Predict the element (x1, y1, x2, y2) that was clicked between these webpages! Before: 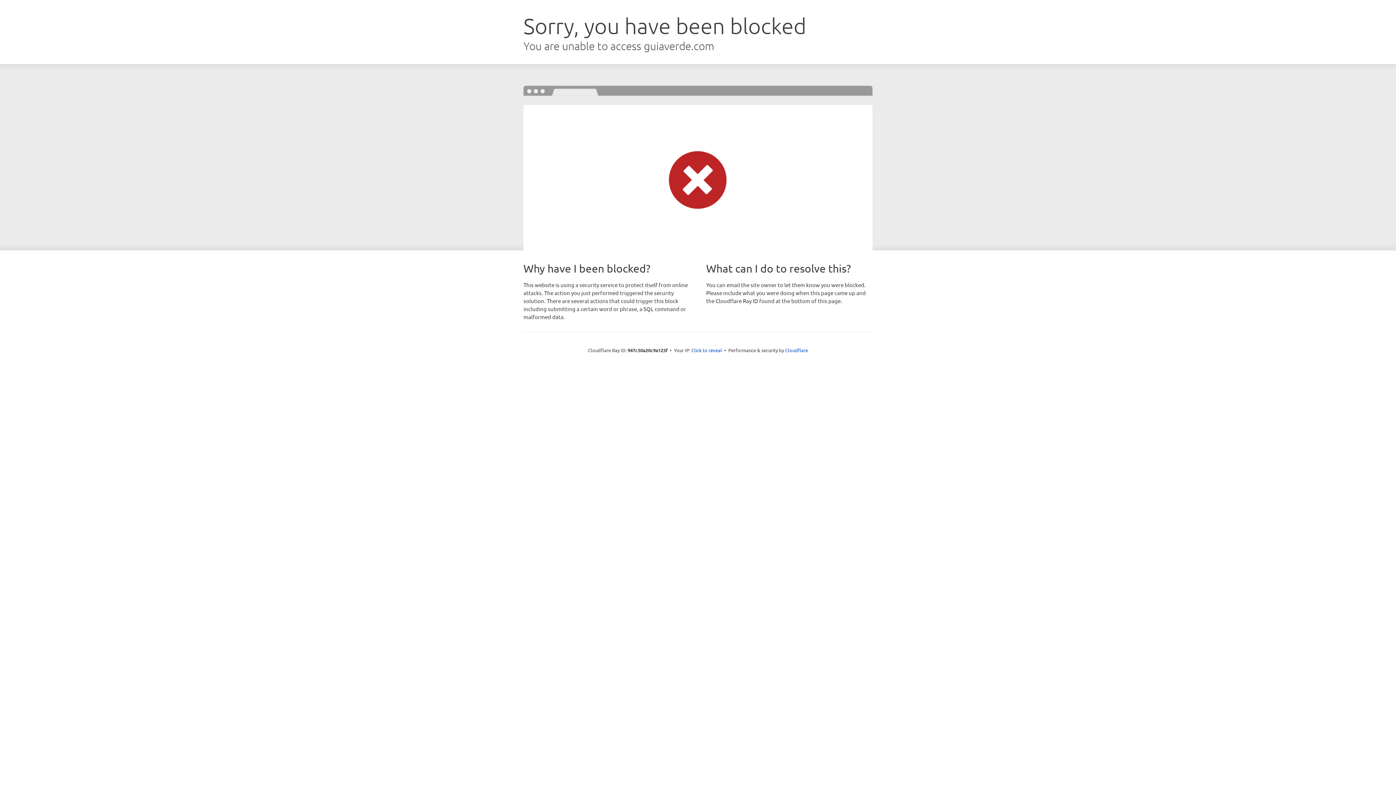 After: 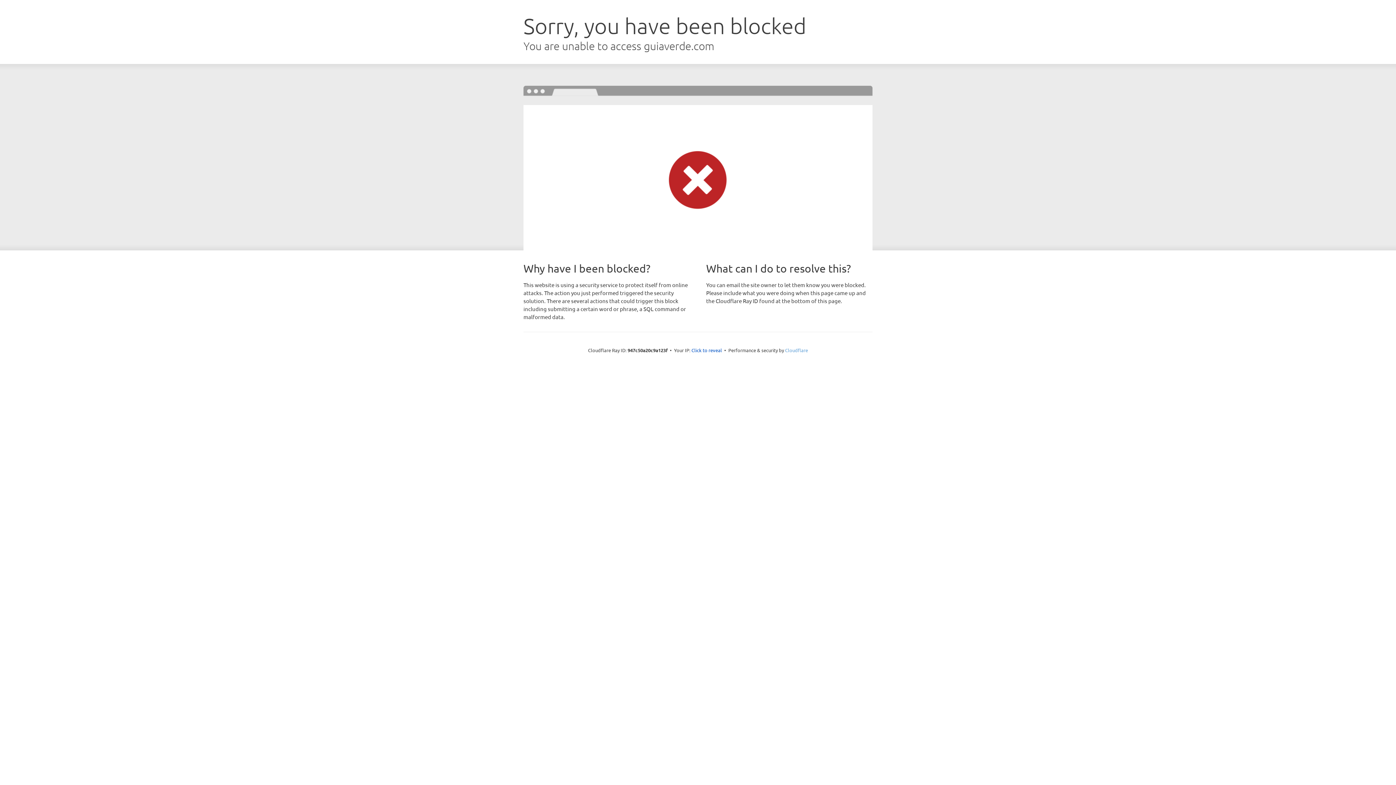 Action: label: Cloudflare bbox: (785, 347, 808, 353)